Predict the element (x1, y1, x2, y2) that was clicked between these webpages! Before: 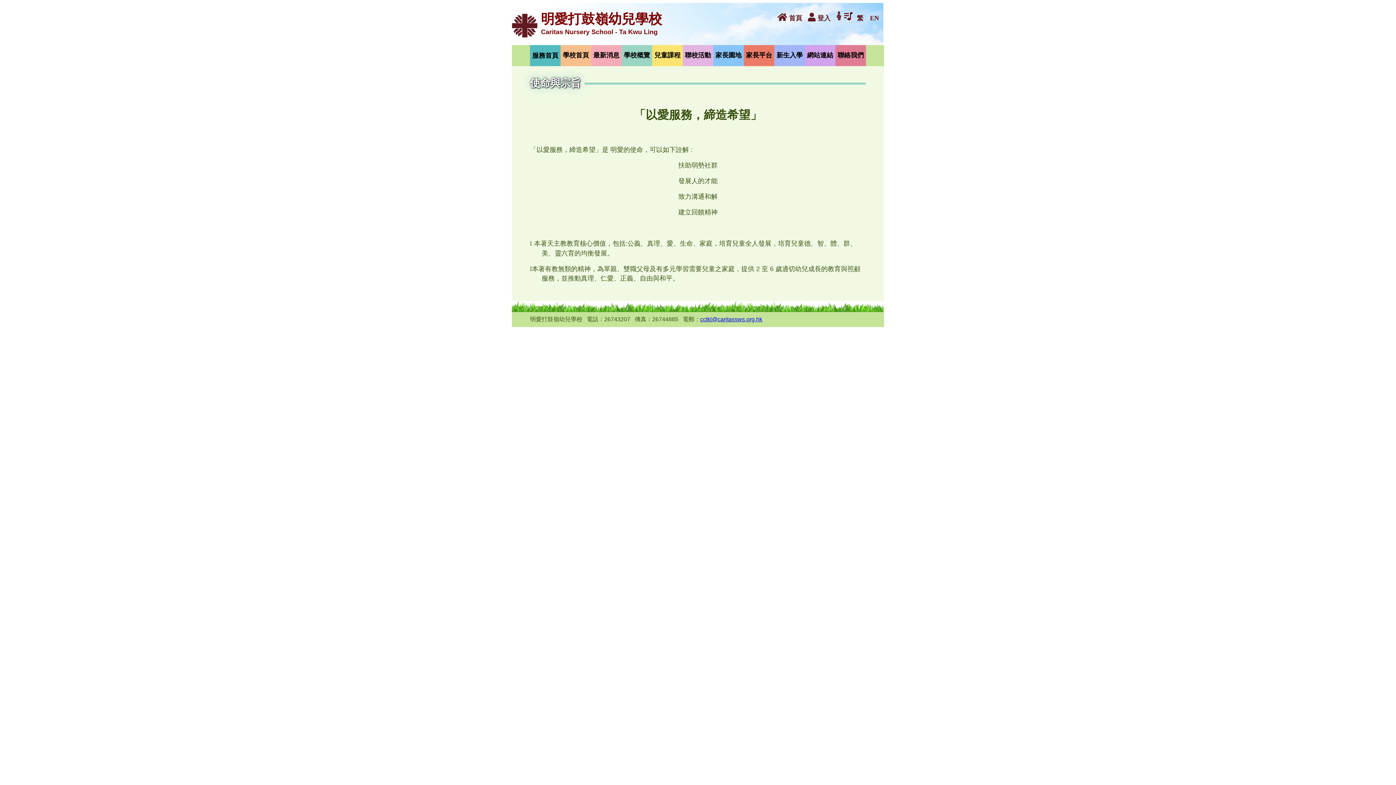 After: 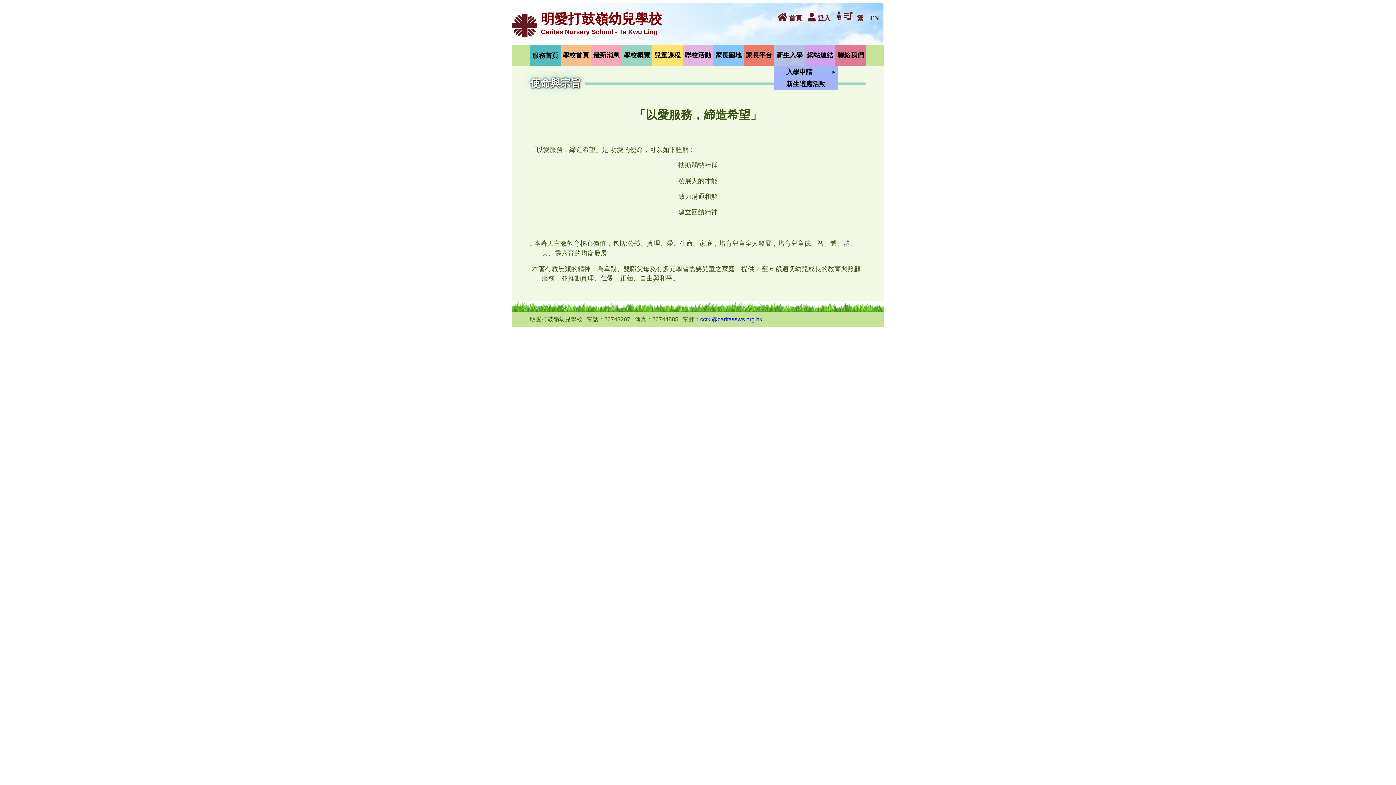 Action: label: 新生入學 bbox: (774, 45, 805, 66)